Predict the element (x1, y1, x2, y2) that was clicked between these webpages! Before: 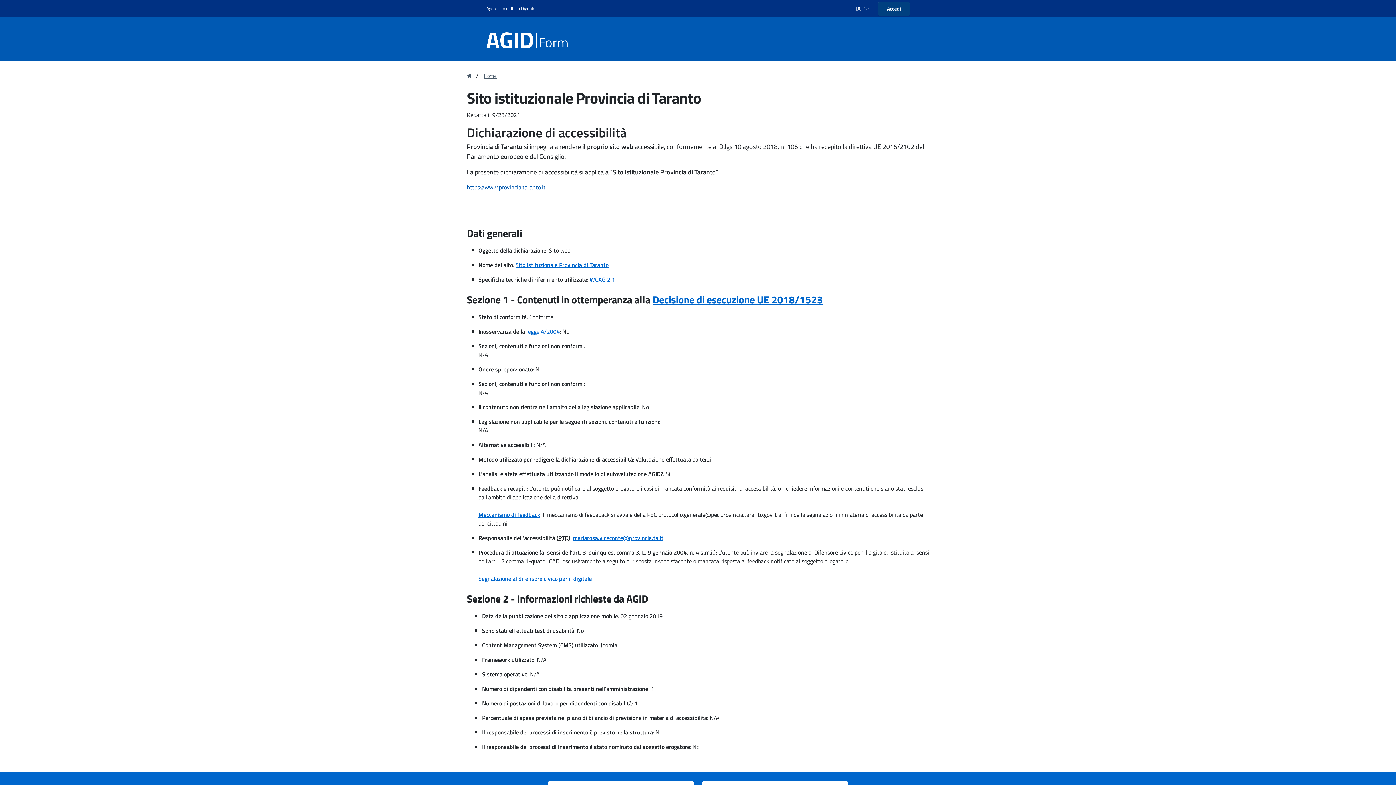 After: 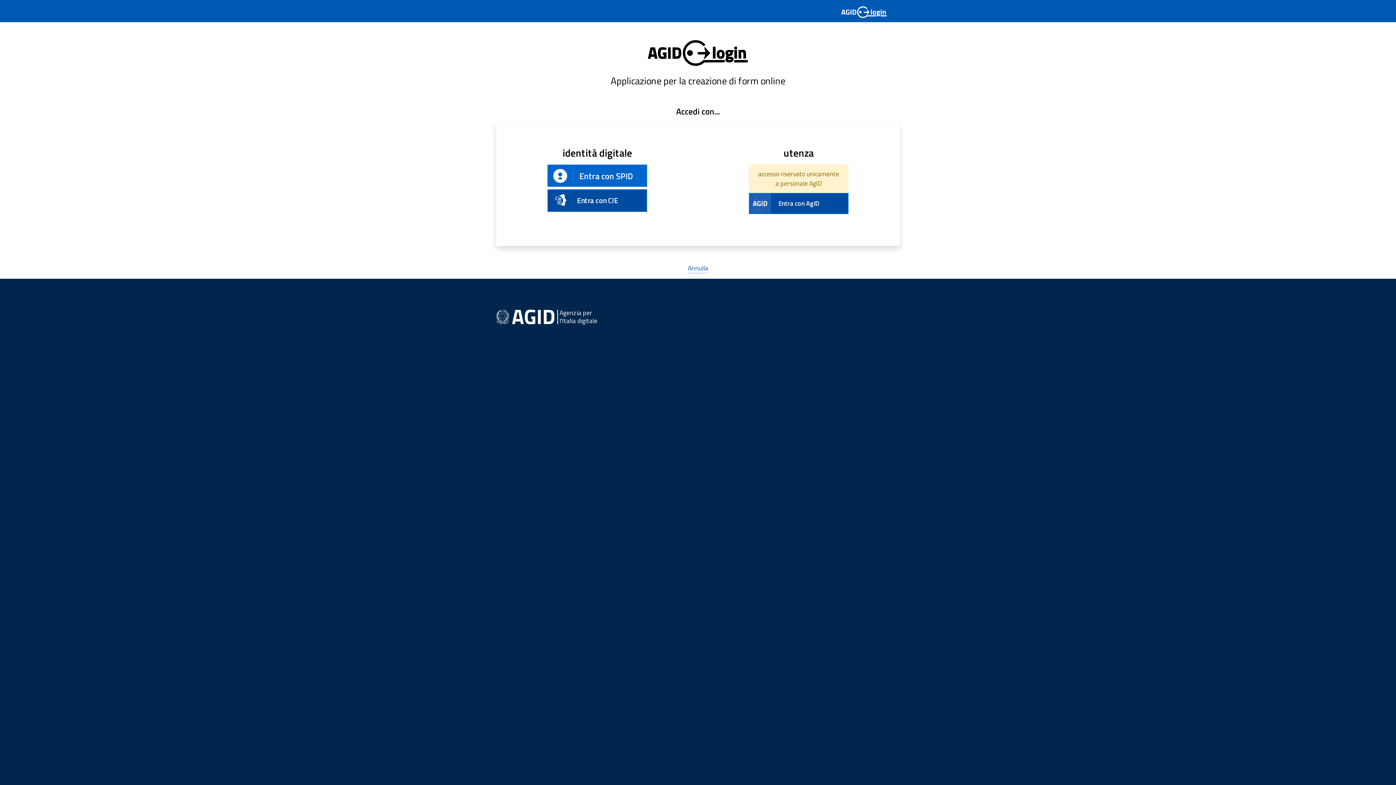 Action: label: Accedi bbox: (878, 1, 909, 15)